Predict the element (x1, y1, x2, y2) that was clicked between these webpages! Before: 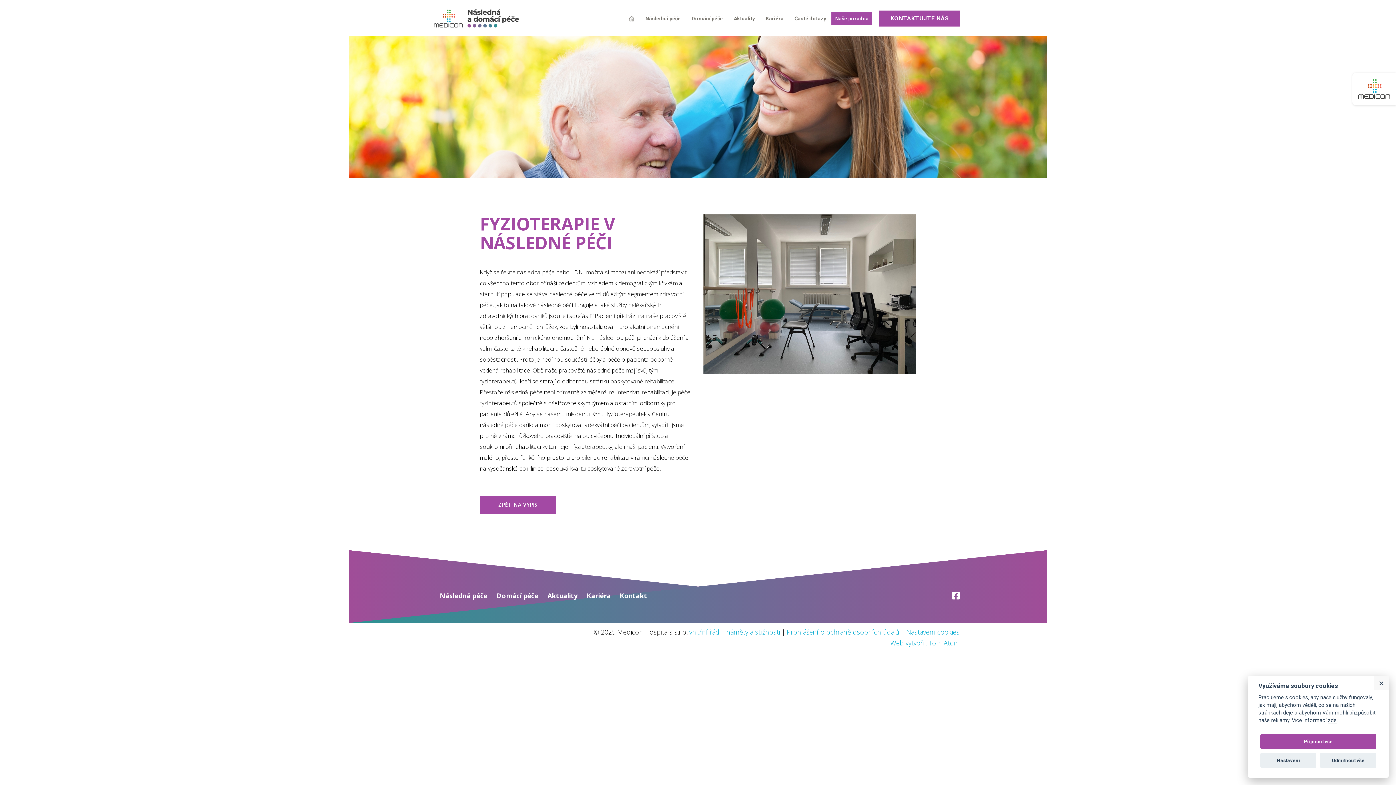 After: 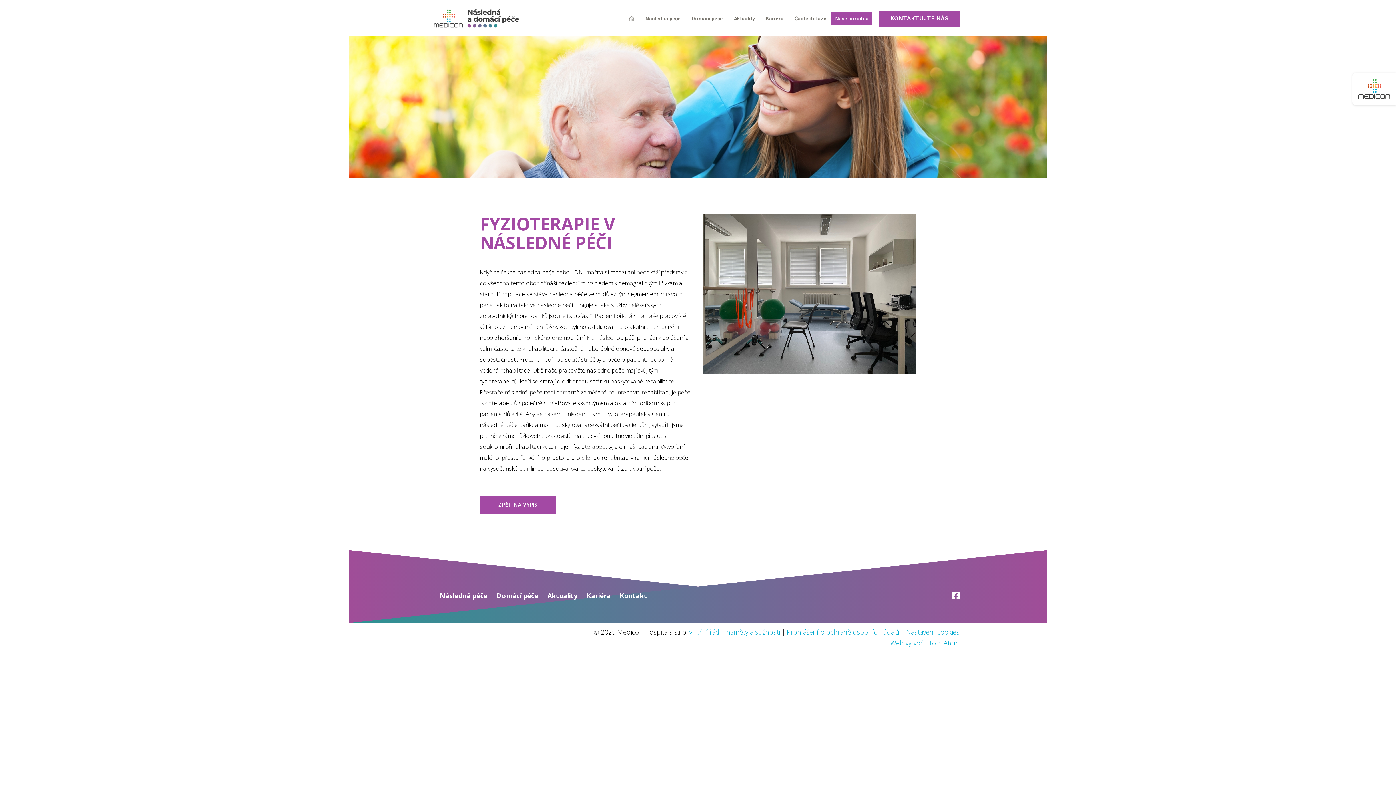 Action: label: Odmítnout vše bbox: (1320, 753, 1376, 768)